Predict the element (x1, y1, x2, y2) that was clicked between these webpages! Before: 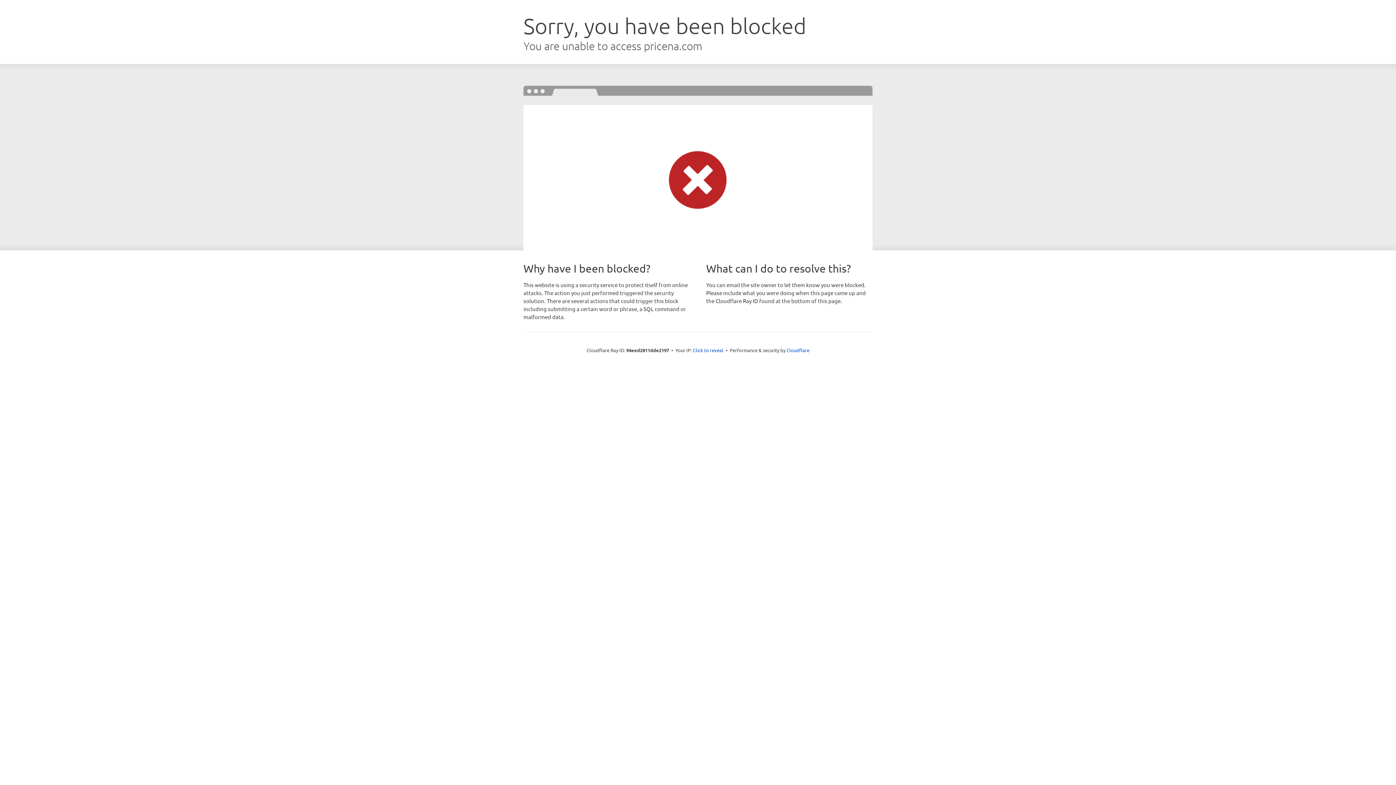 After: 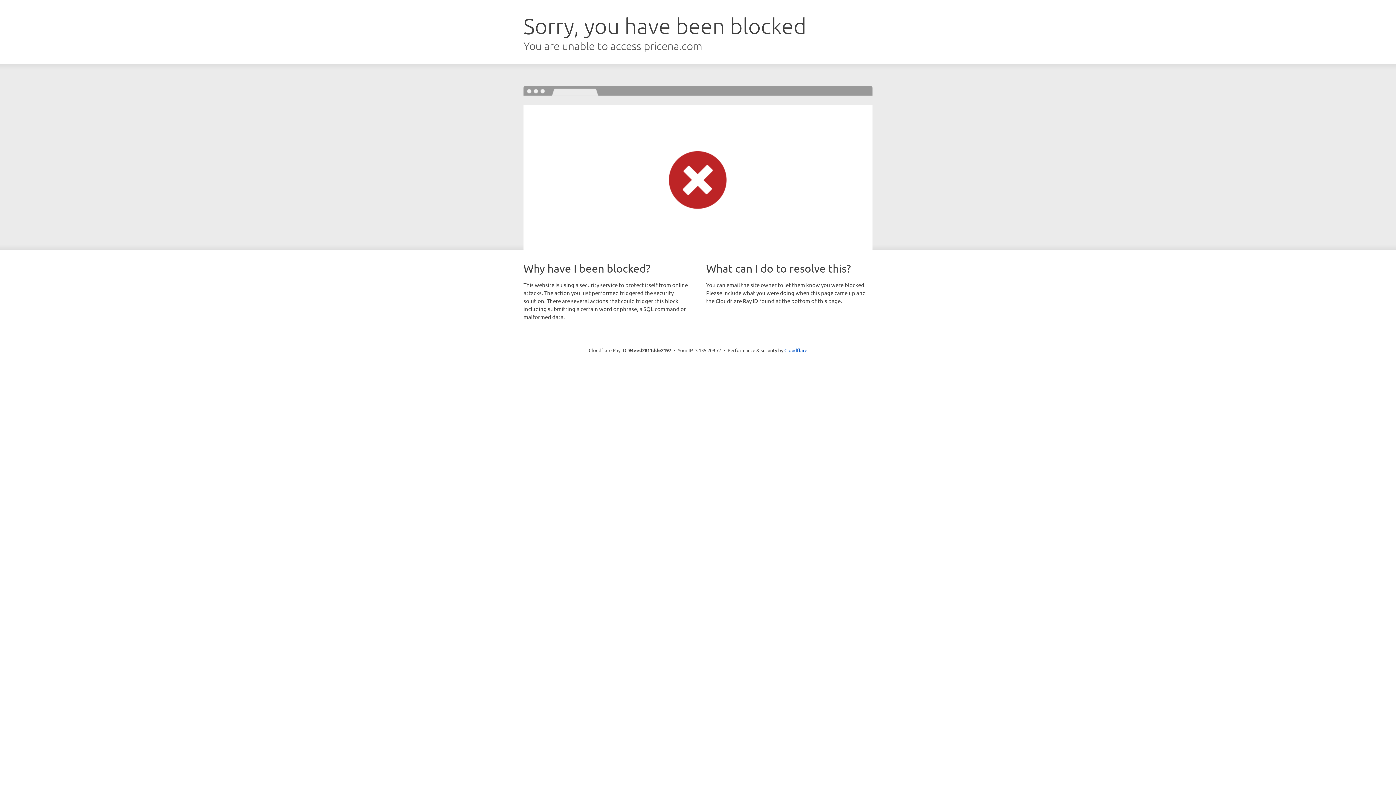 Action: bbox: (693, 346, 723, 353) label: Click to reveal